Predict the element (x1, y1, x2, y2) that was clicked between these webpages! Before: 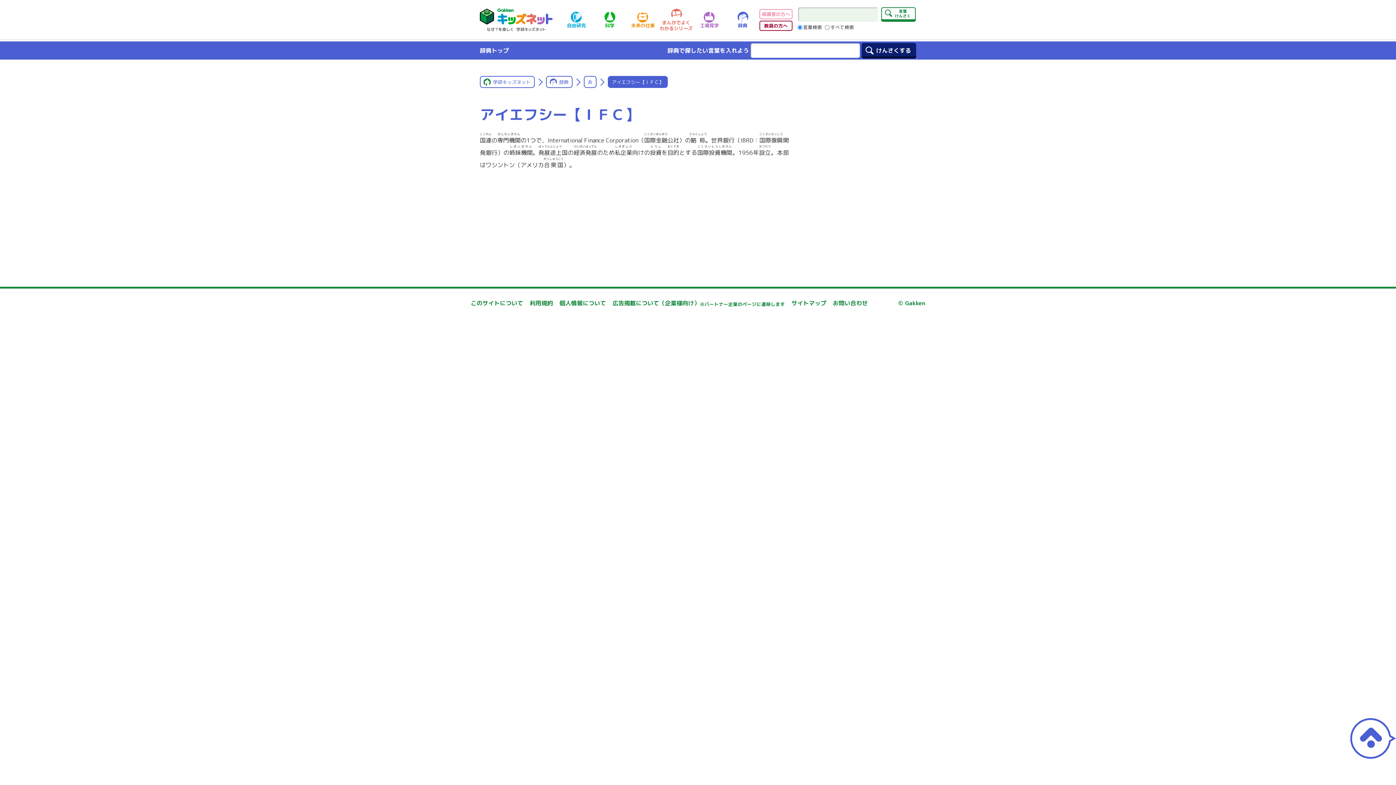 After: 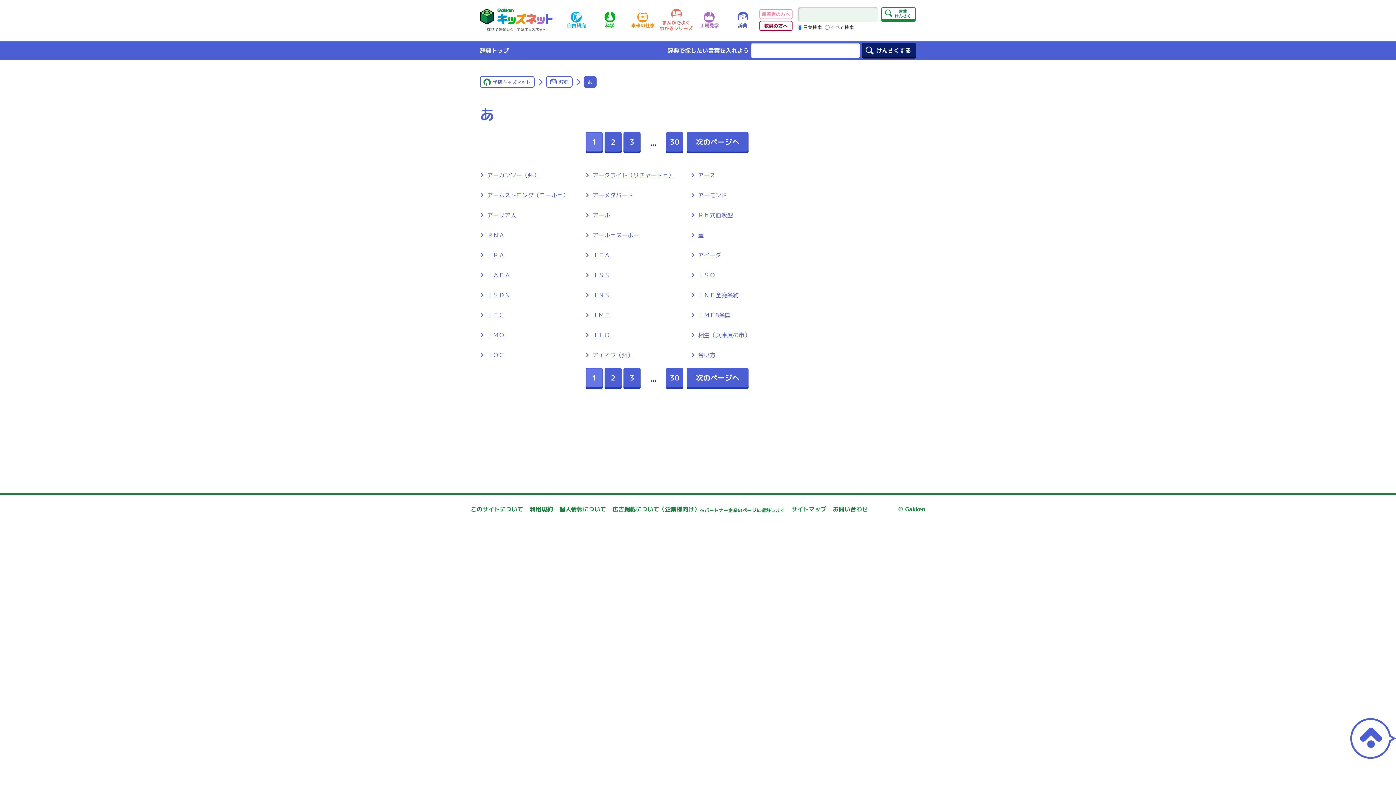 Action: bbox: (584, 76, 596, 88) label: あ